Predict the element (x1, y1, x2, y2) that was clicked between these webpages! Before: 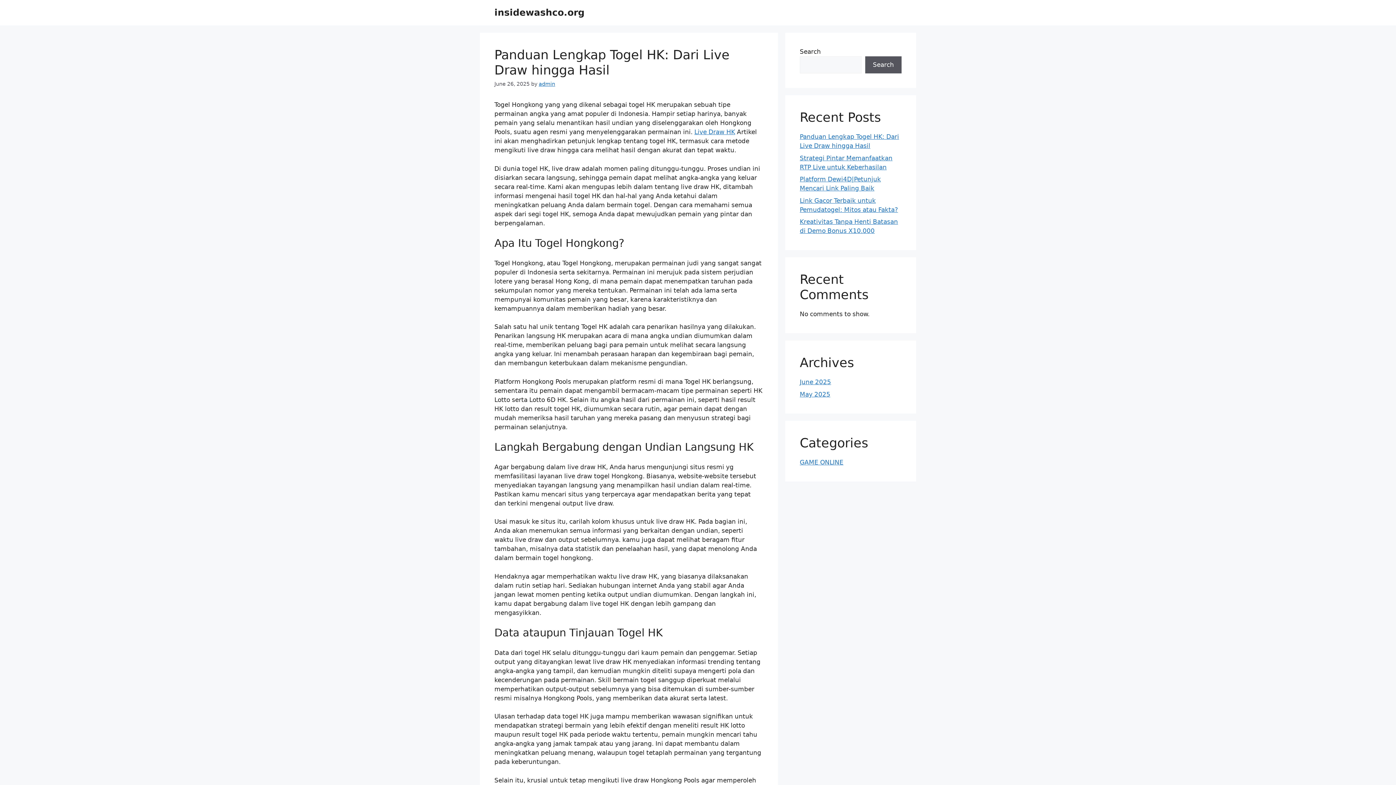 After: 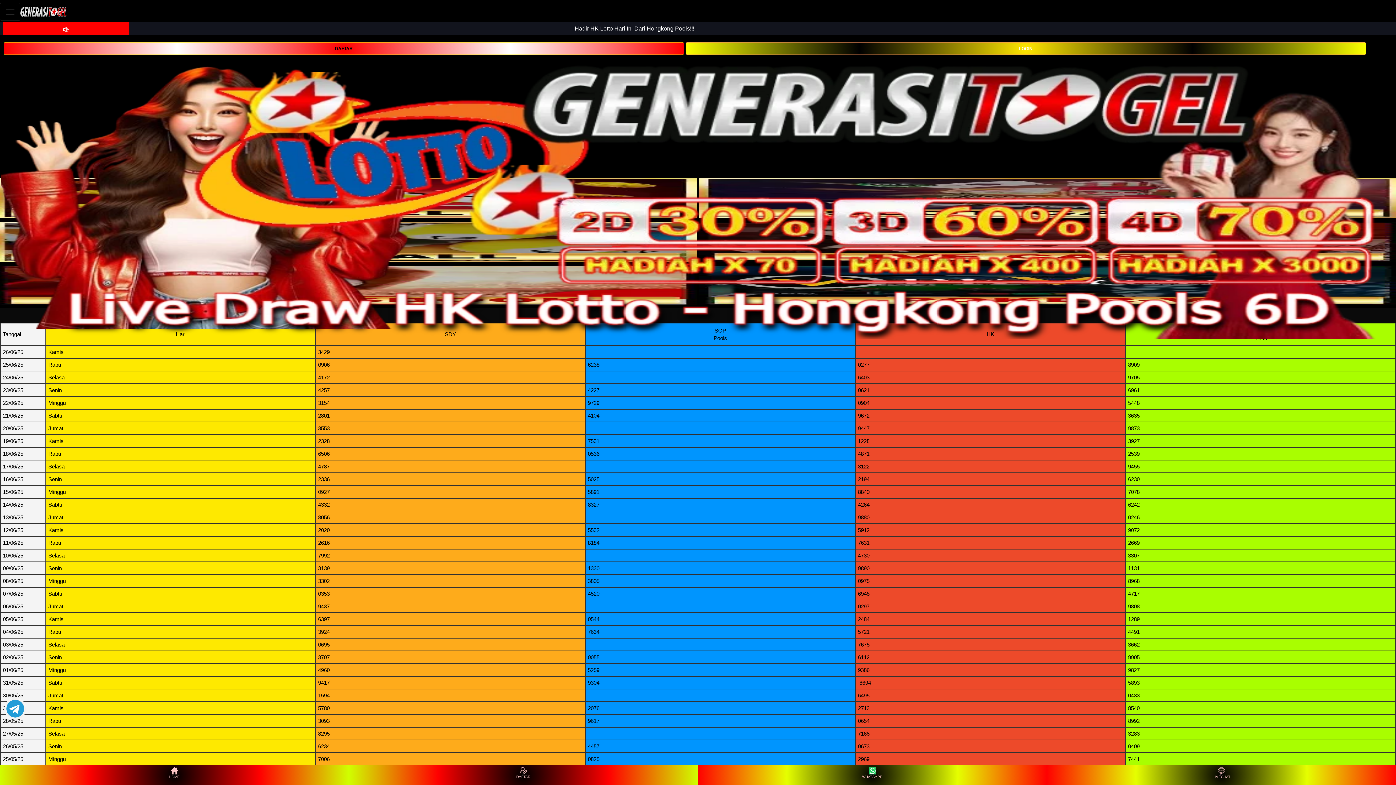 Action: bbox: (694, 128, 735, 135) label: Live Draw HK